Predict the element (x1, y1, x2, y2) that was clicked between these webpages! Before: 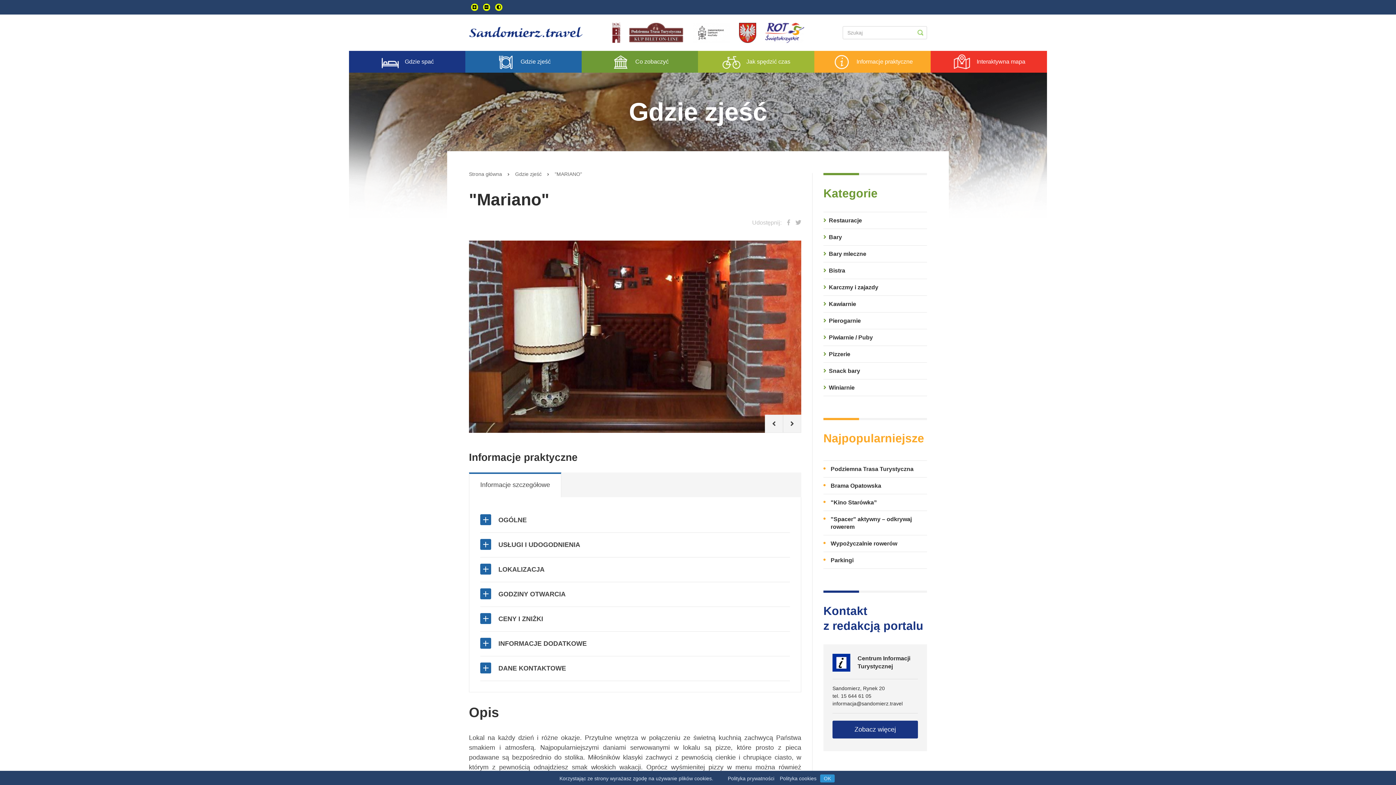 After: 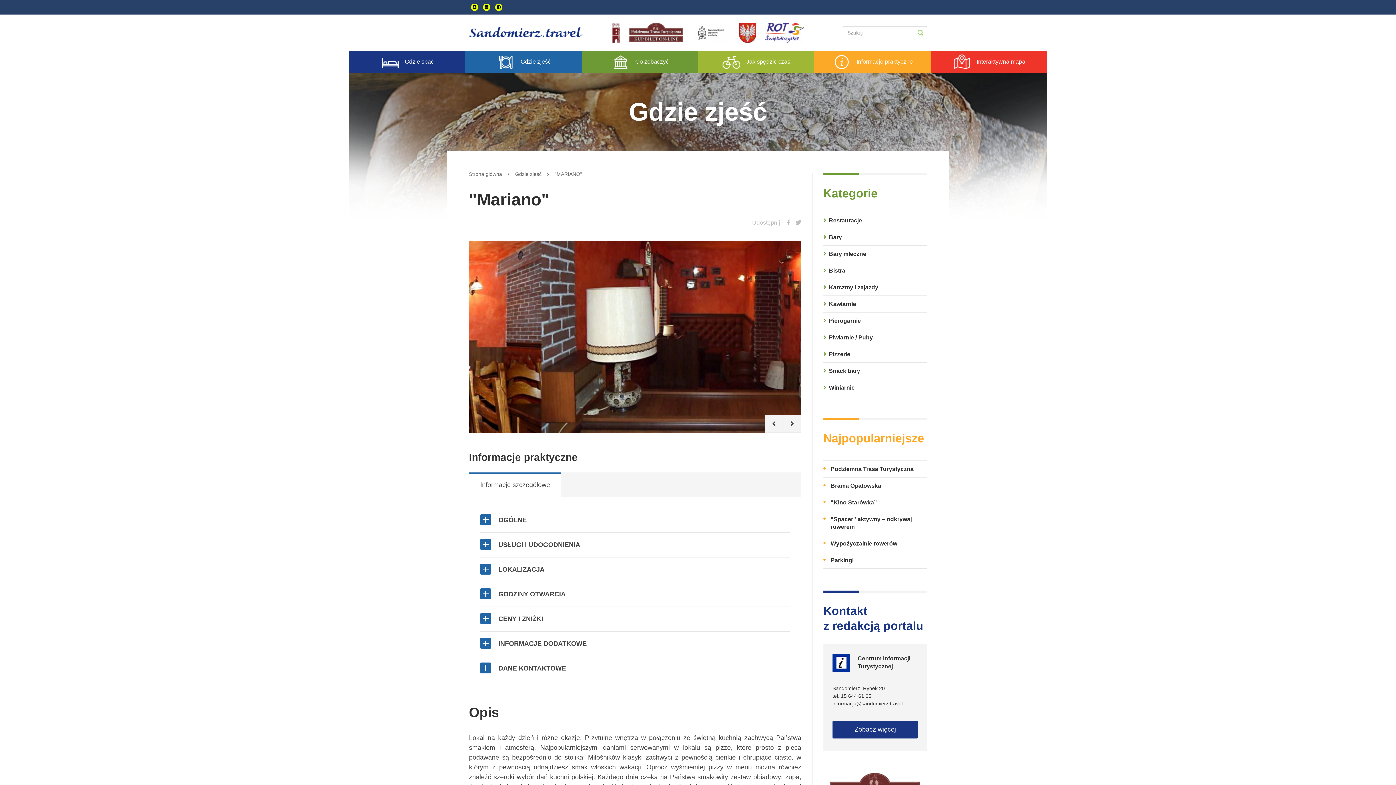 Action: label: OK bbox: (820, 774, 834, 782)